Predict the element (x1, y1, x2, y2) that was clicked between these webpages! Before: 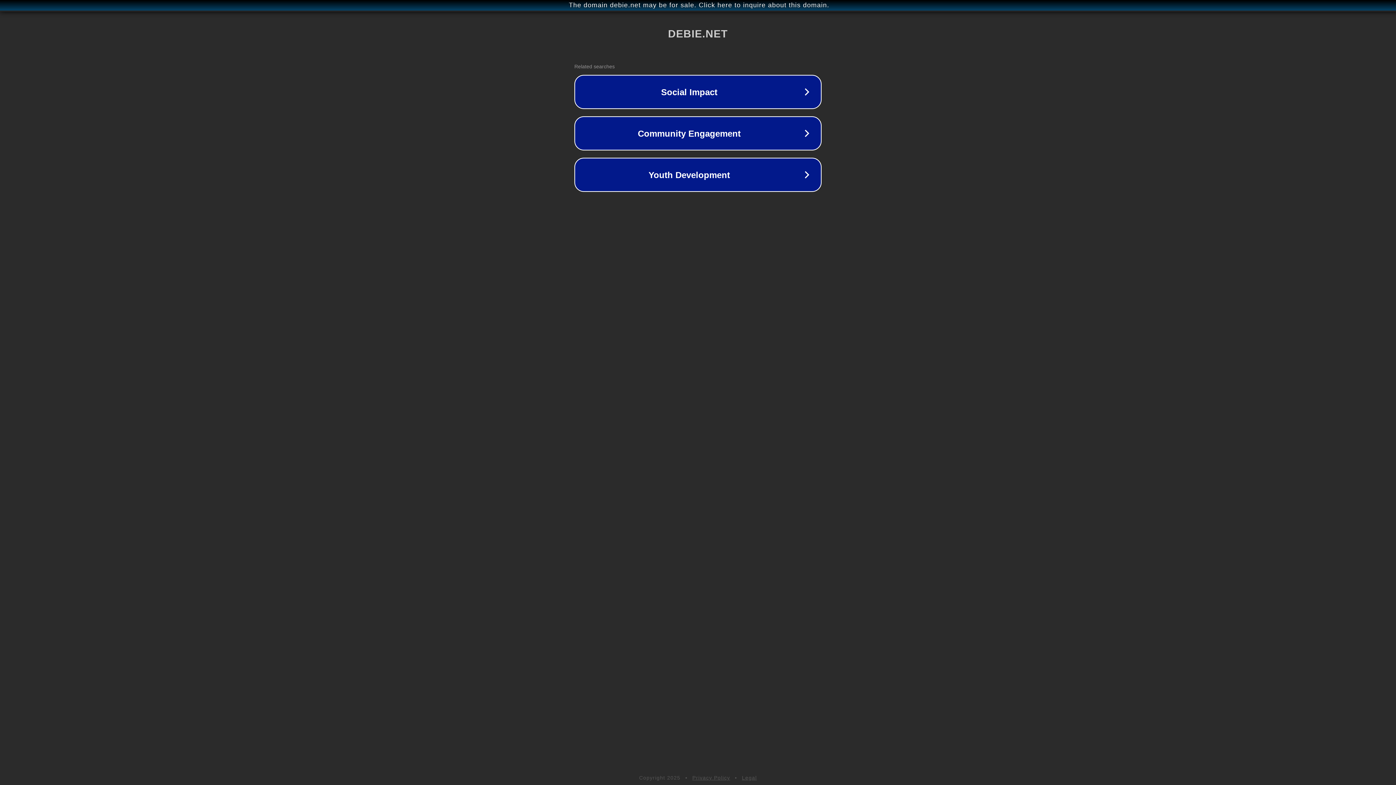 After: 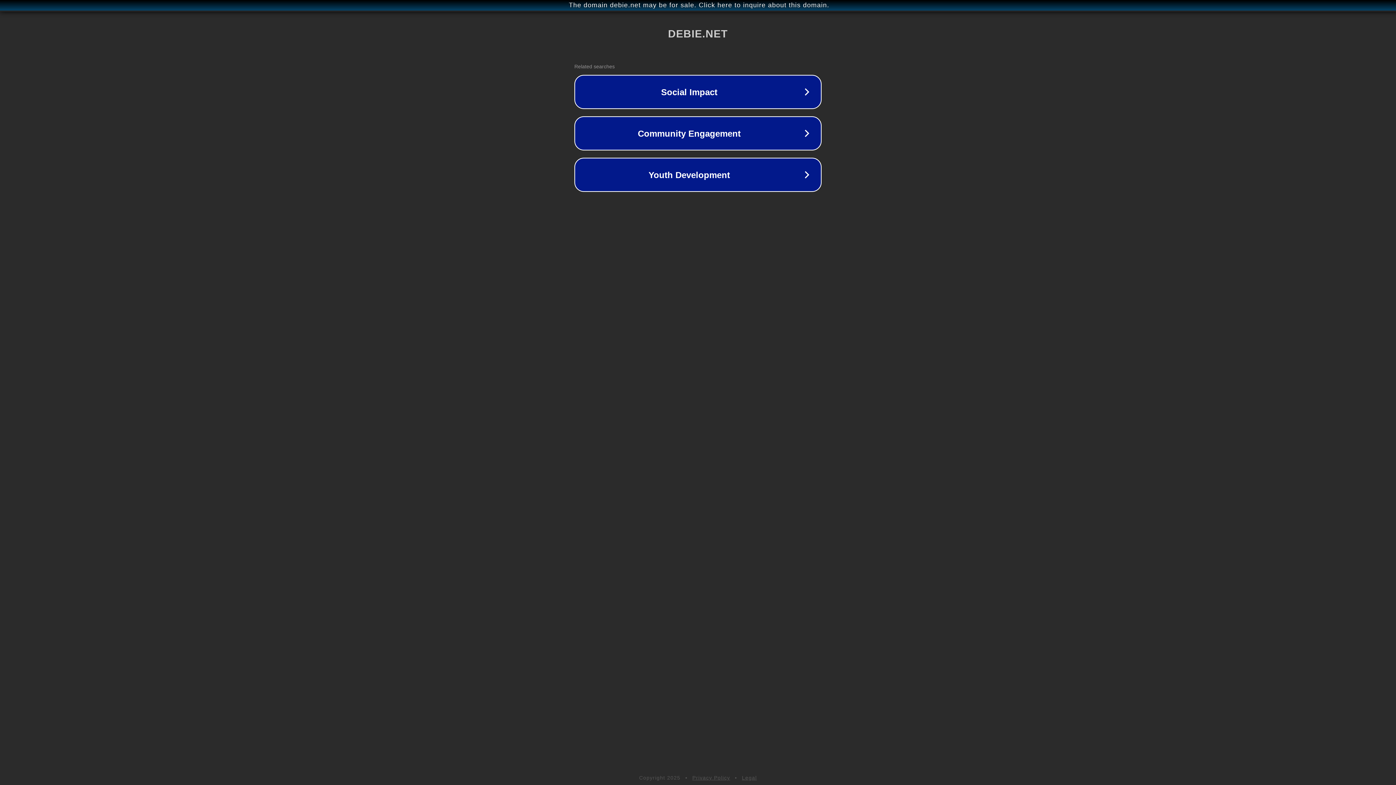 Action: bbox: (692, 775, 730, 781) label: Privacy Policy